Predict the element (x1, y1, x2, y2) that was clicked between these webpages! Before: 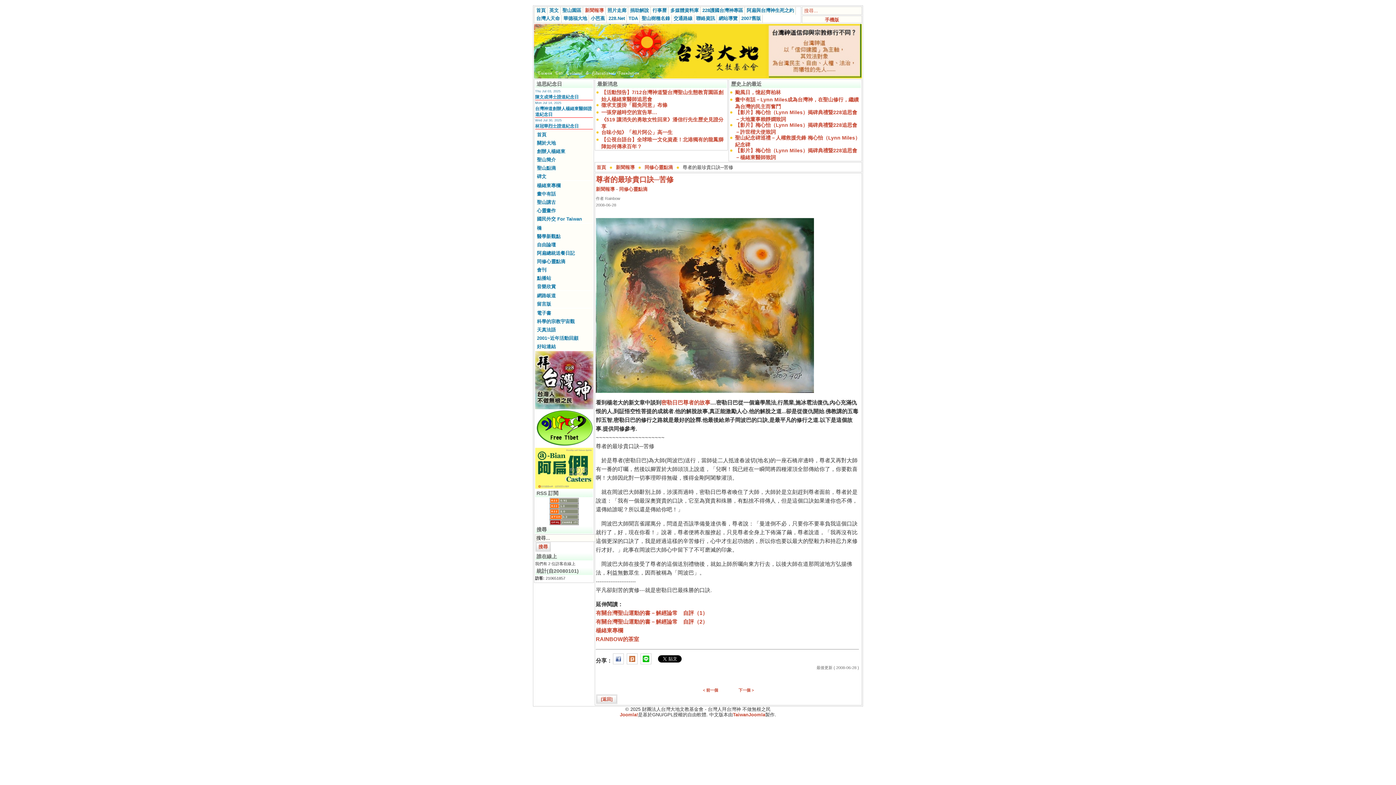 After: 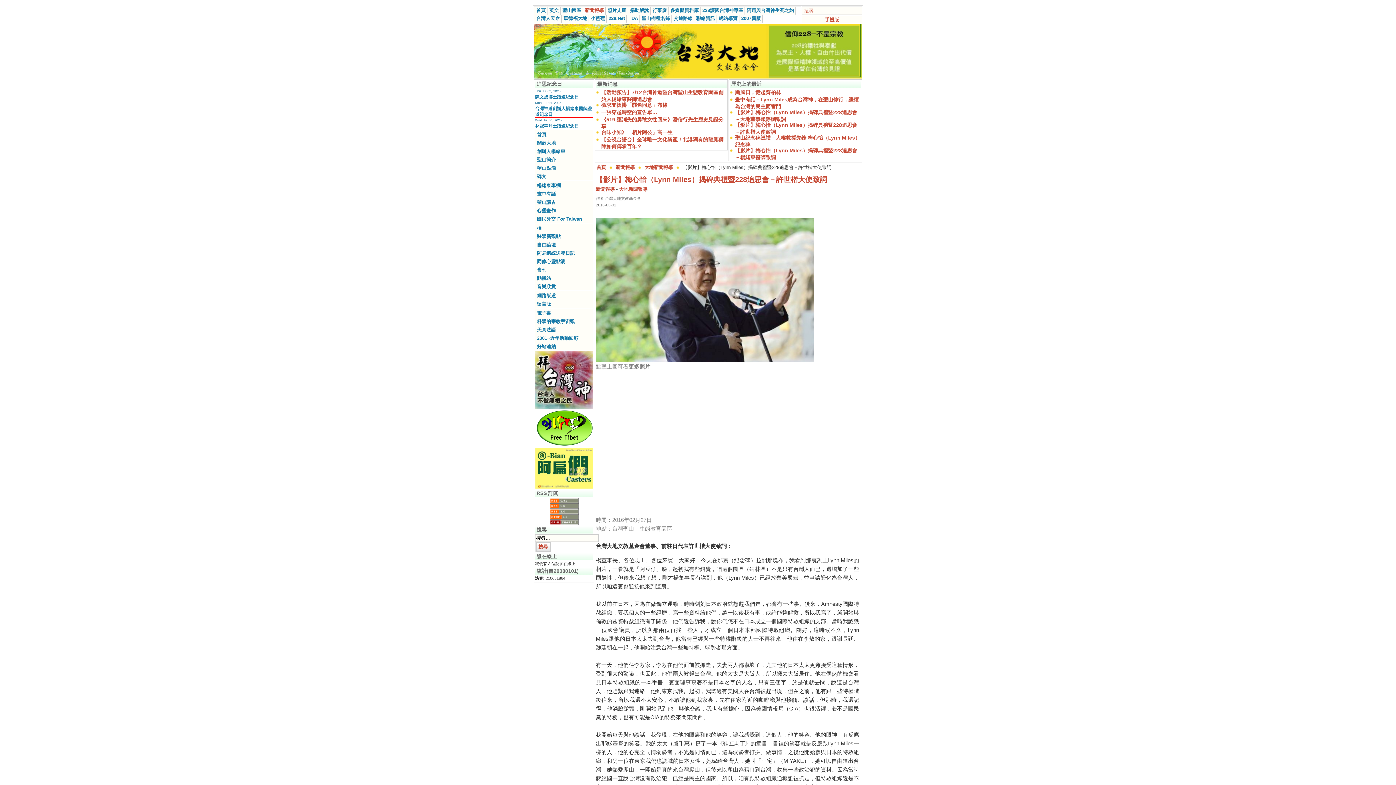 Action: label: 【影片】梅心怡（Lynn Miles）揭碑典禮暨228追思會－許世楷大使致詞 bbox: (735, 122, 857, 133)